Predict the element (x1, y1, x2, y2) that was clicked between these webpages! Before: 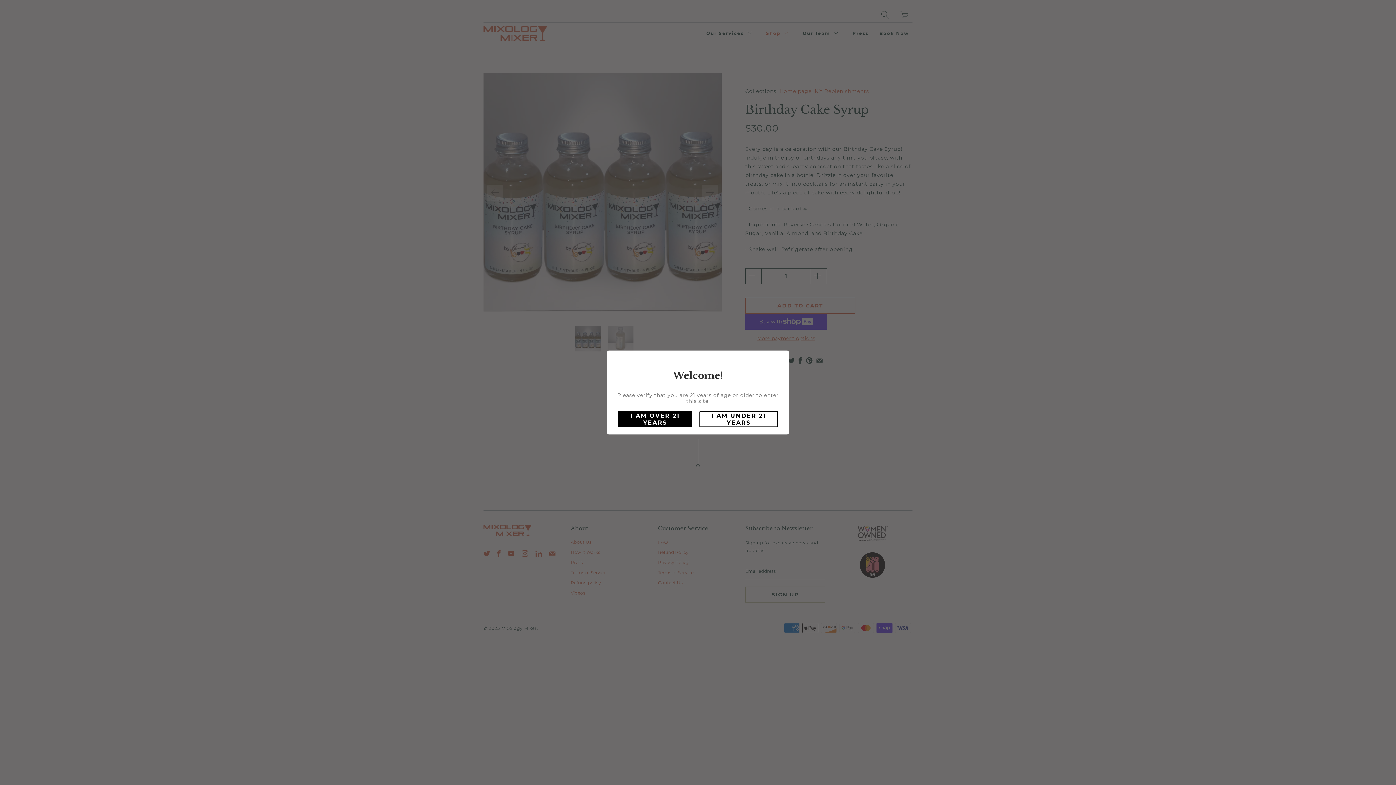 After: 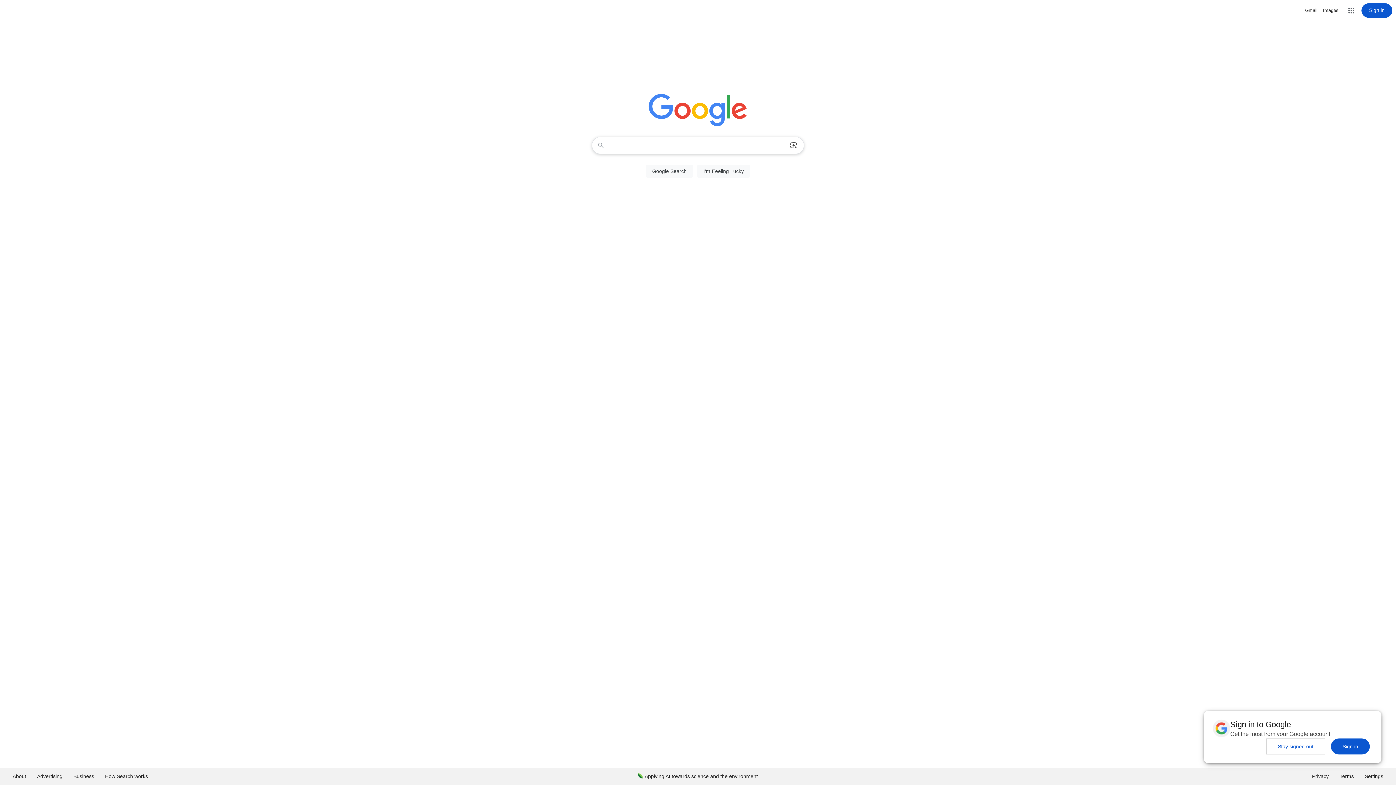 Action: bbox: (699, 411, 778, 427) label: I AM UNDER 21 YEARS